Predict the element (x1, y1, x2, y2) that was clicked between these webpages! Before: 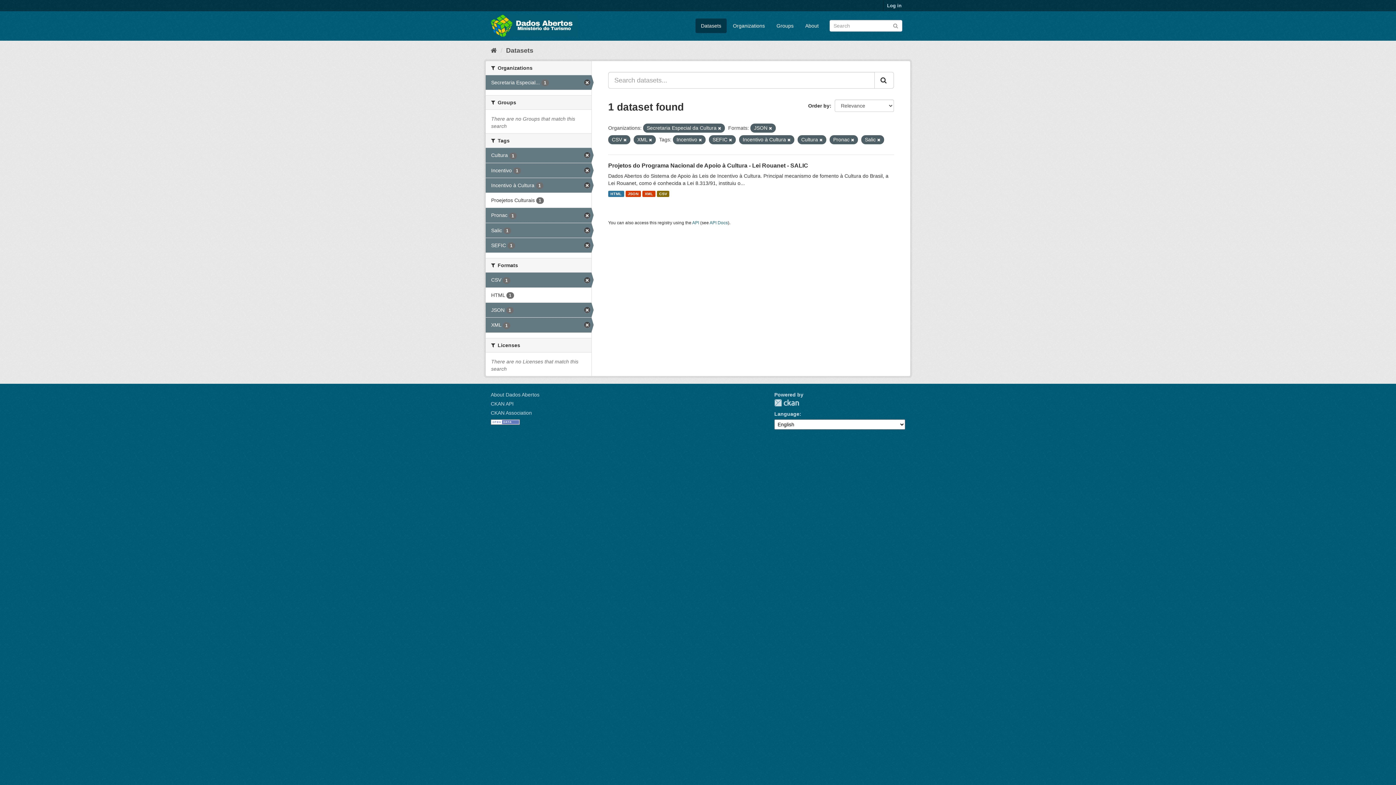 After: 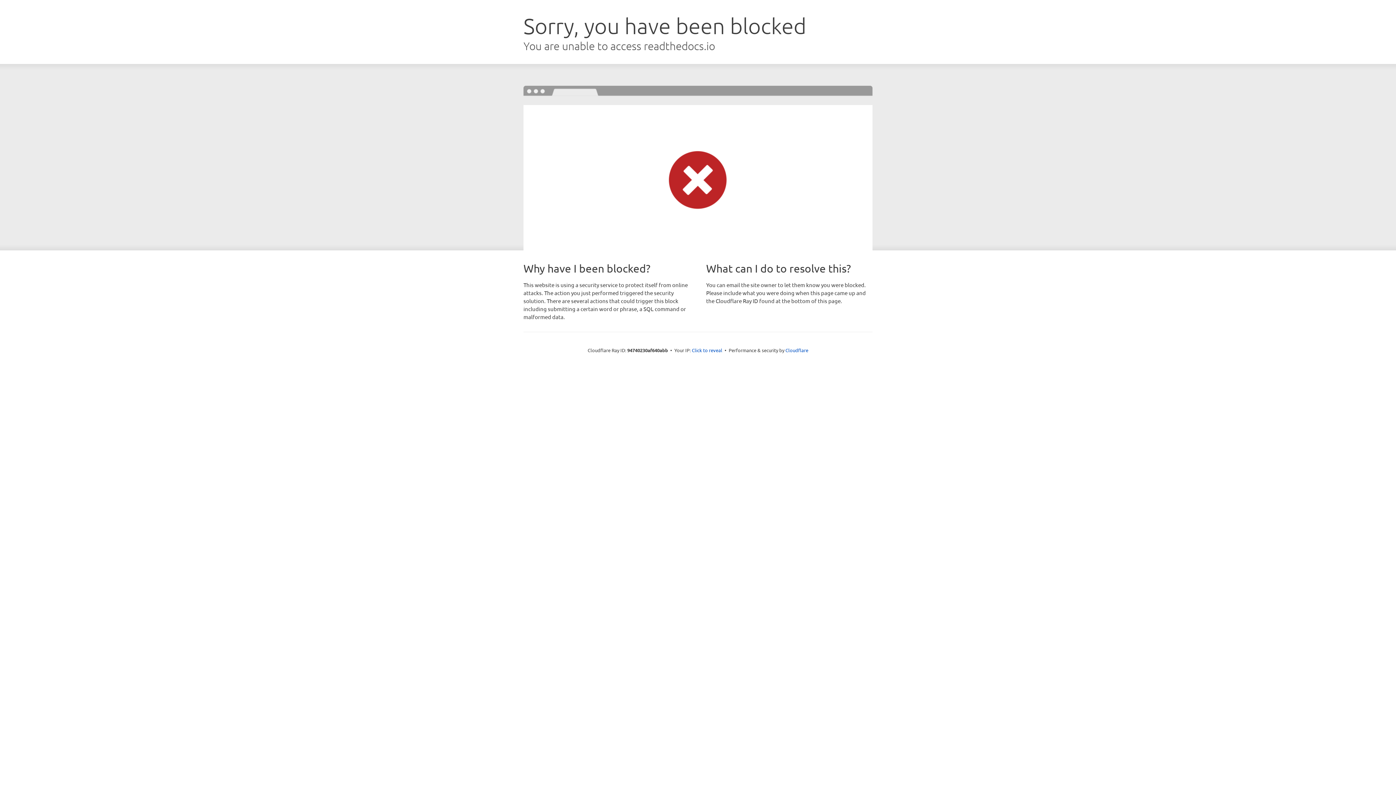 Action: bbox: (709, 220, 728, 225) label: API Docs